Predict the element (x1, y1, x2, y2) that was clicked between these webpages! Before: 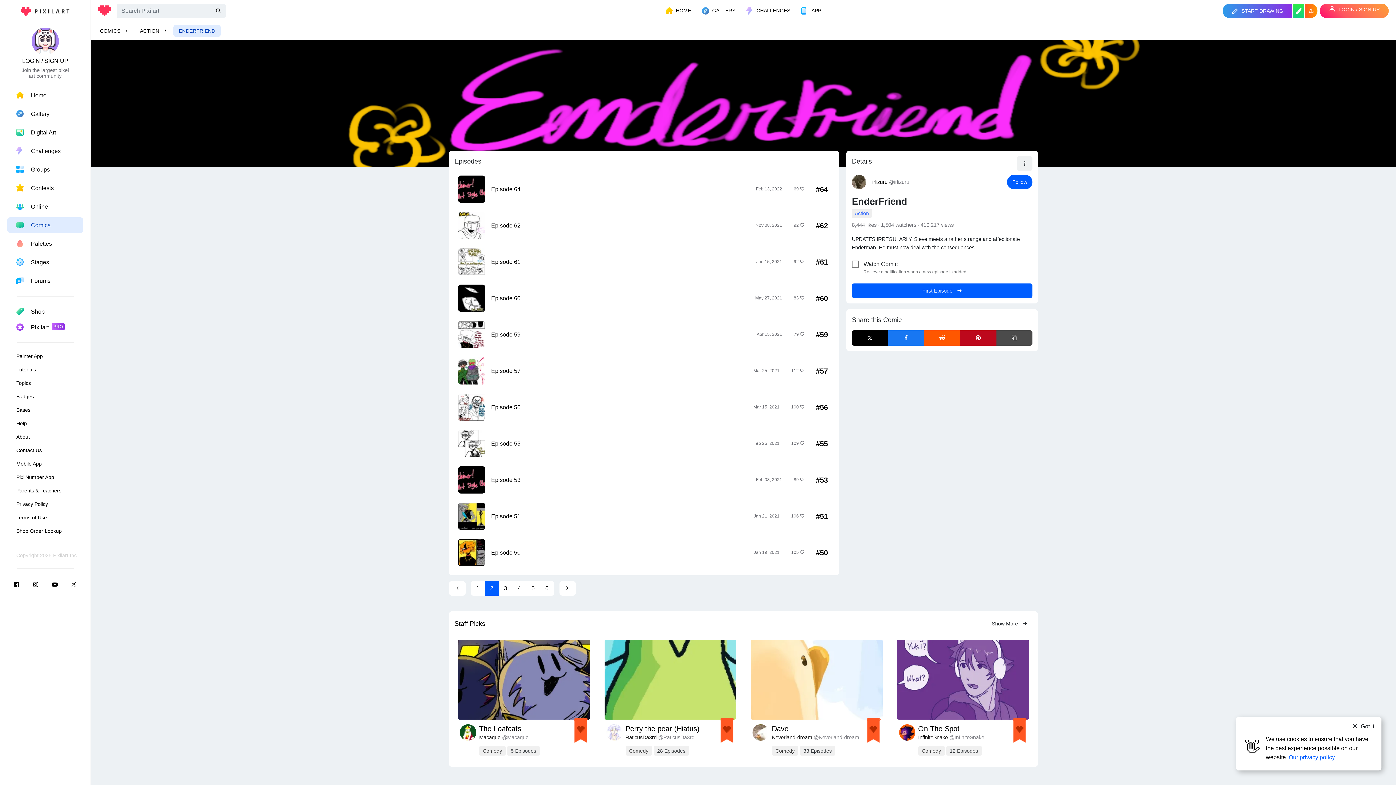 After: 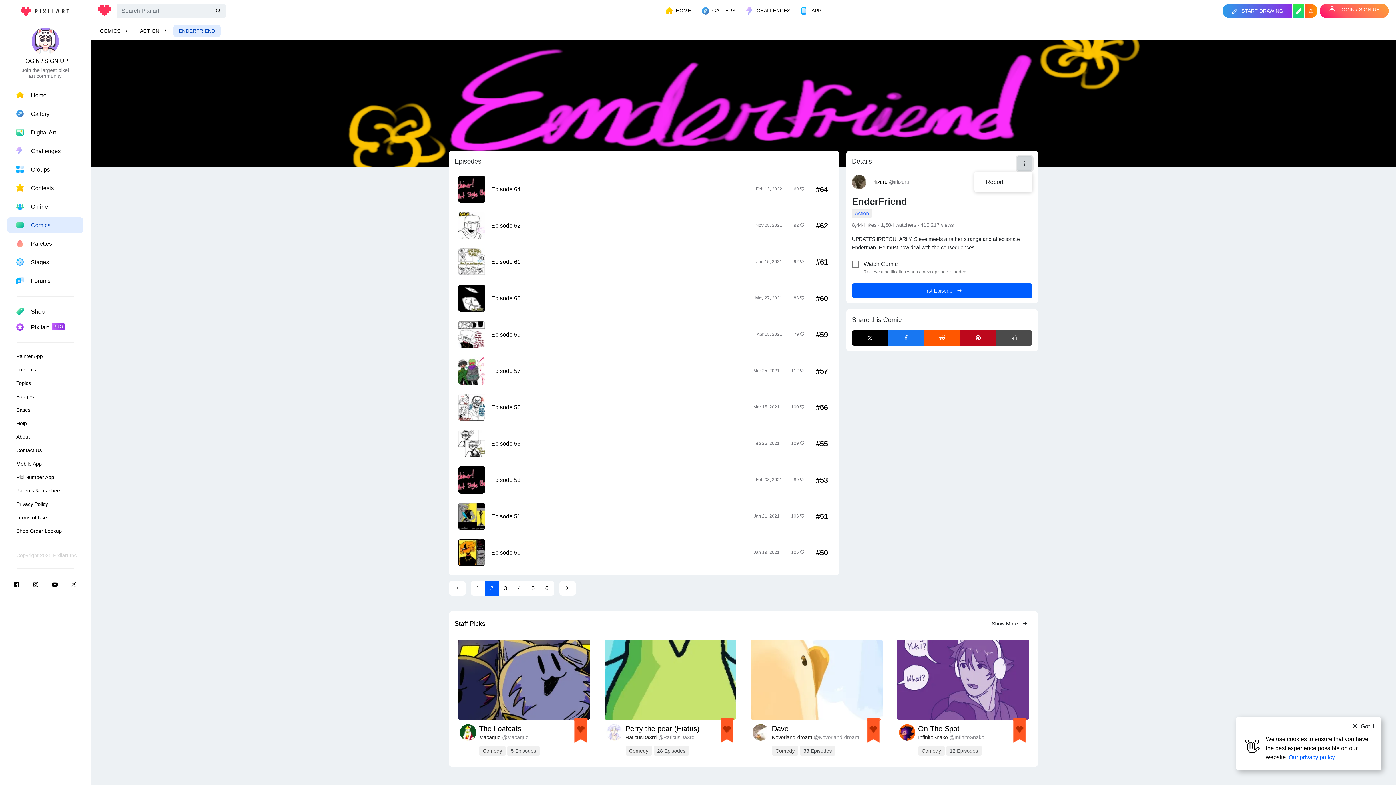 Action: bbox: (1017, 156, 1032, 170)